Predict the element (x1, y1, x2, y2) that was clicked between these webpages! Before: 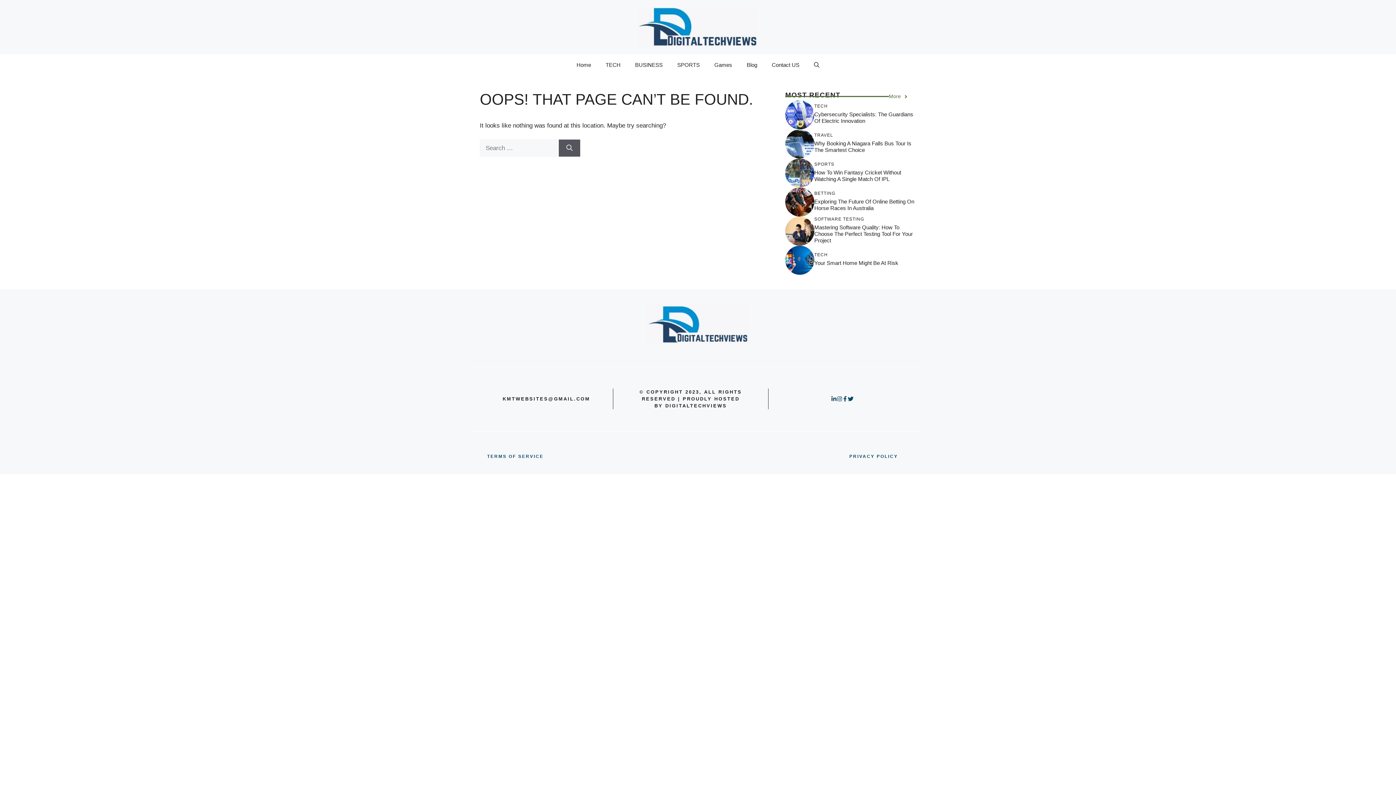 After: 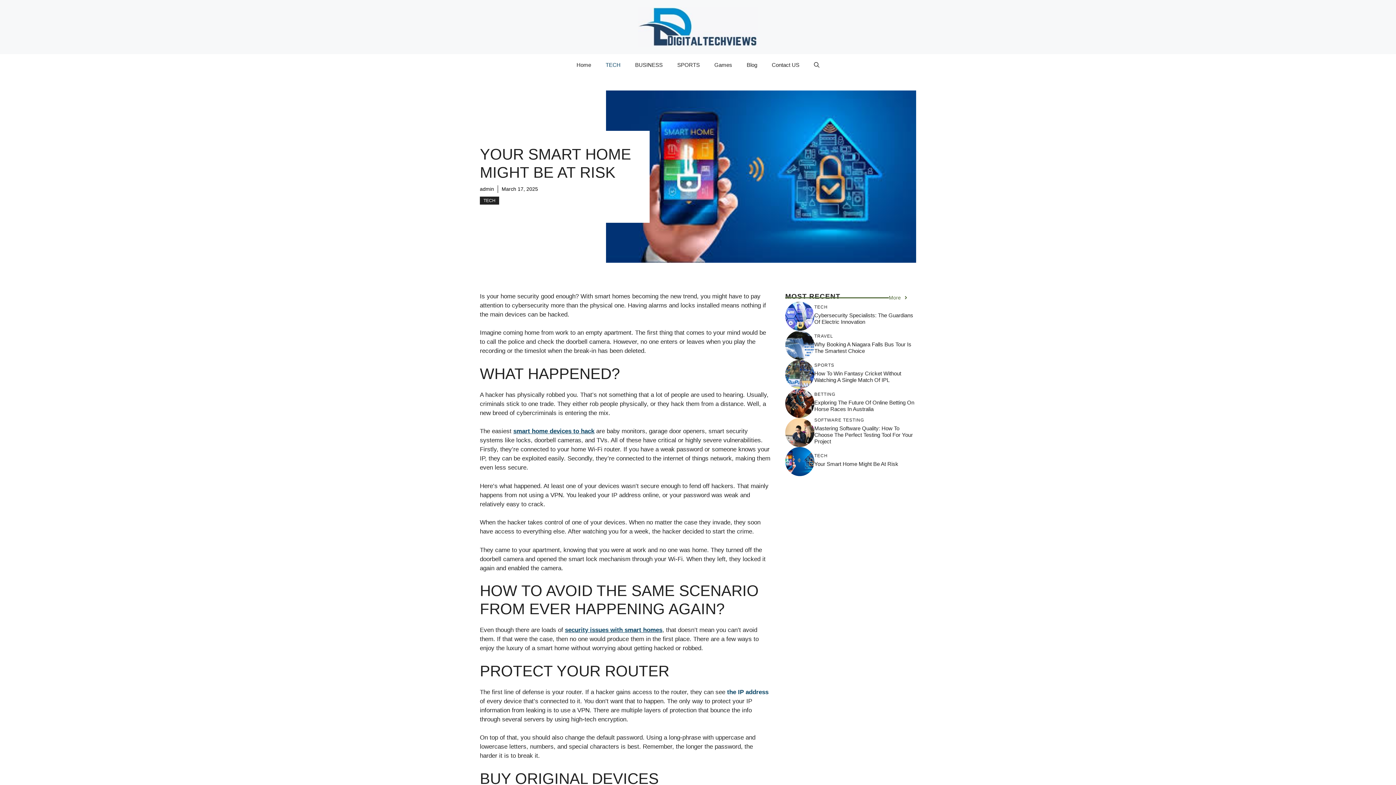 Action: bbox: (785, 256, 814, 263)